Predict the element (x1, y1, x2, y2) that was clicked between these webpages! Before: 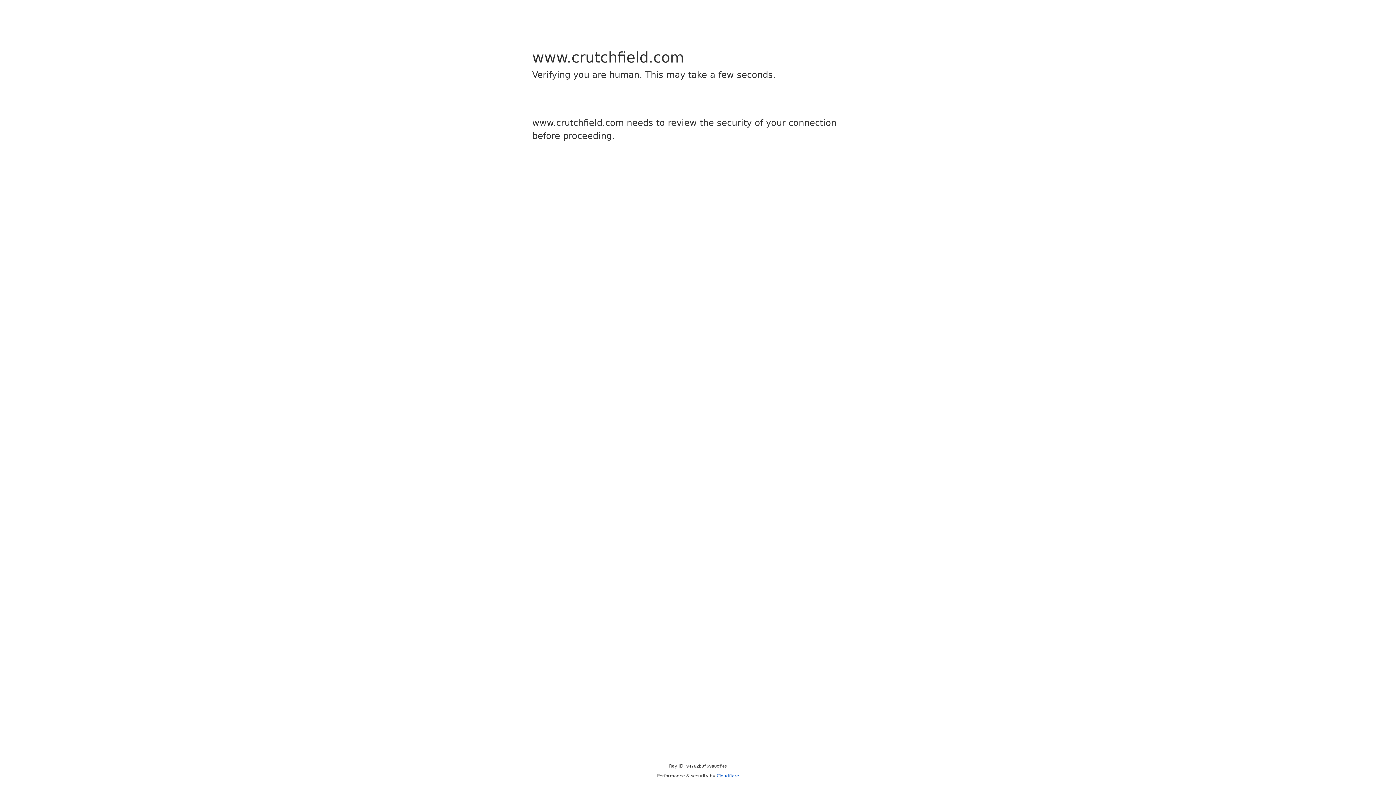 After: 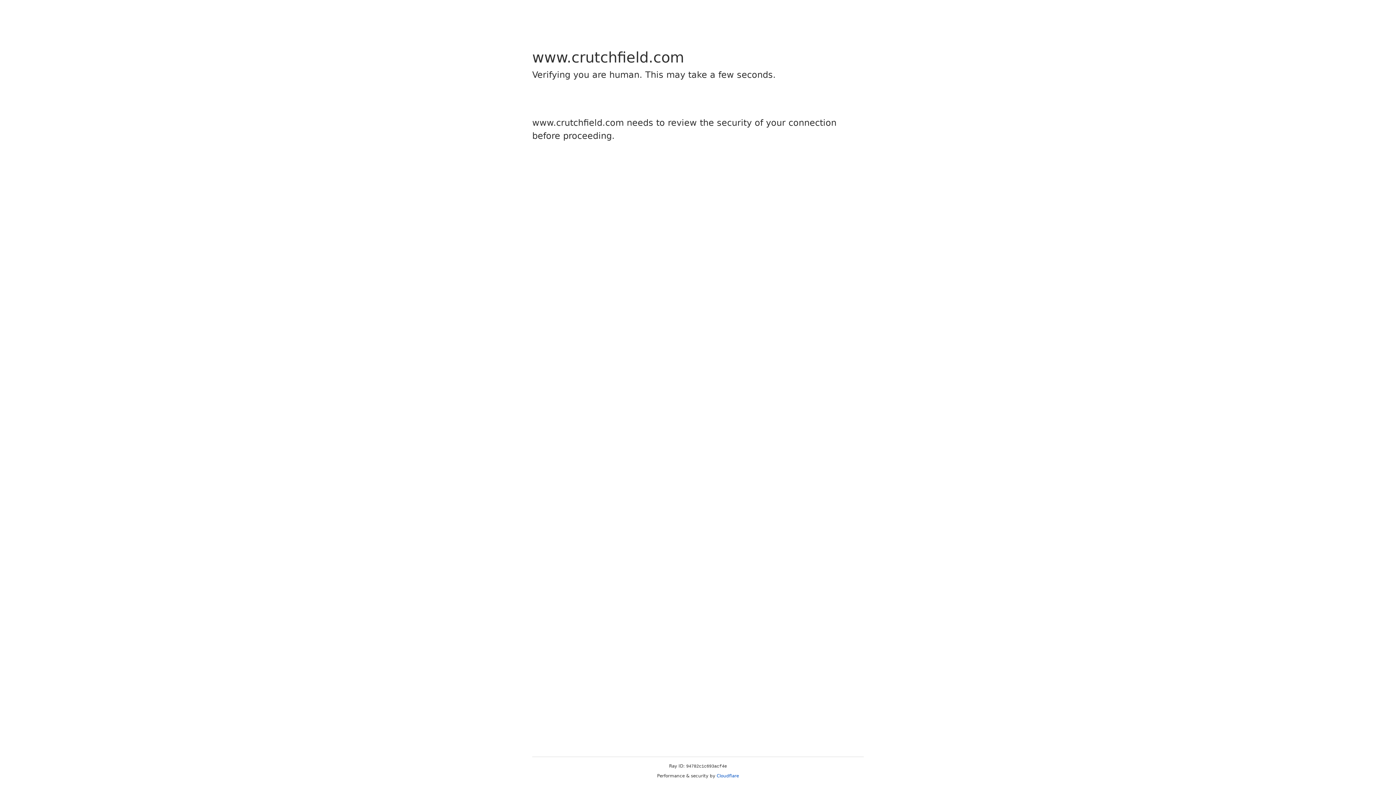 Action: bbox: (716, 773, 739, 778) label: Cloudflare